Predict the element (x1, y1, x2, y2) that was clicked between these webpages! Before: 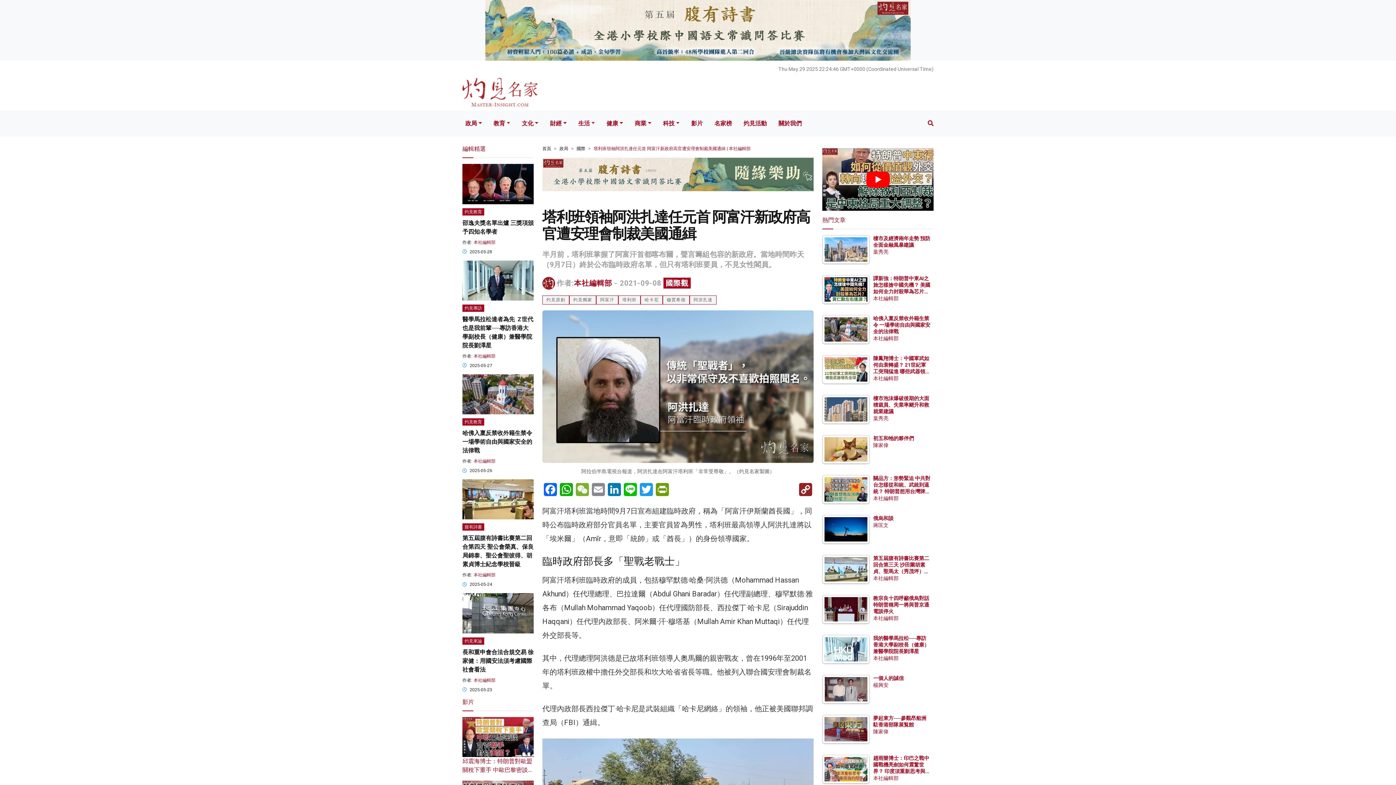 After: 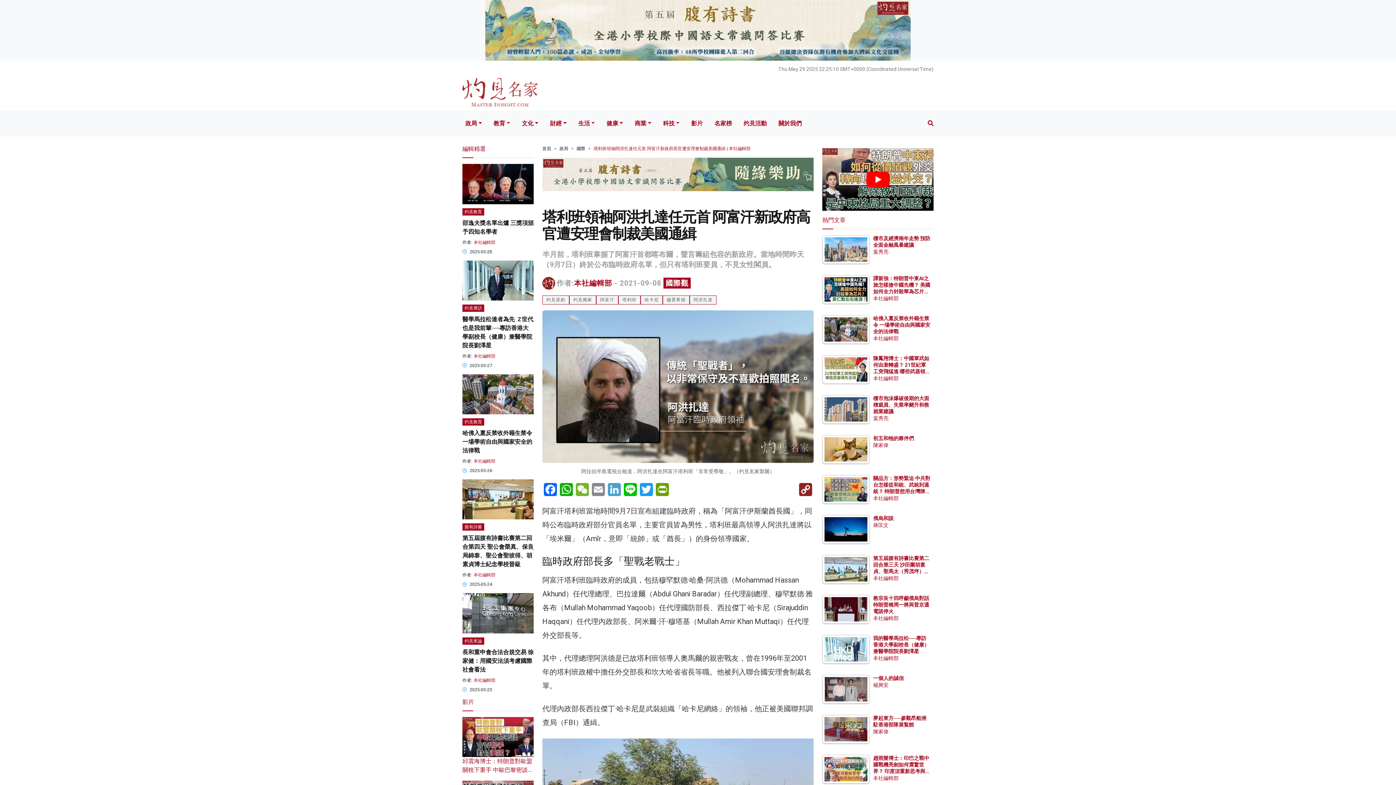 Action: label: LinkedIn bbox: (606, 483, 622, 498)